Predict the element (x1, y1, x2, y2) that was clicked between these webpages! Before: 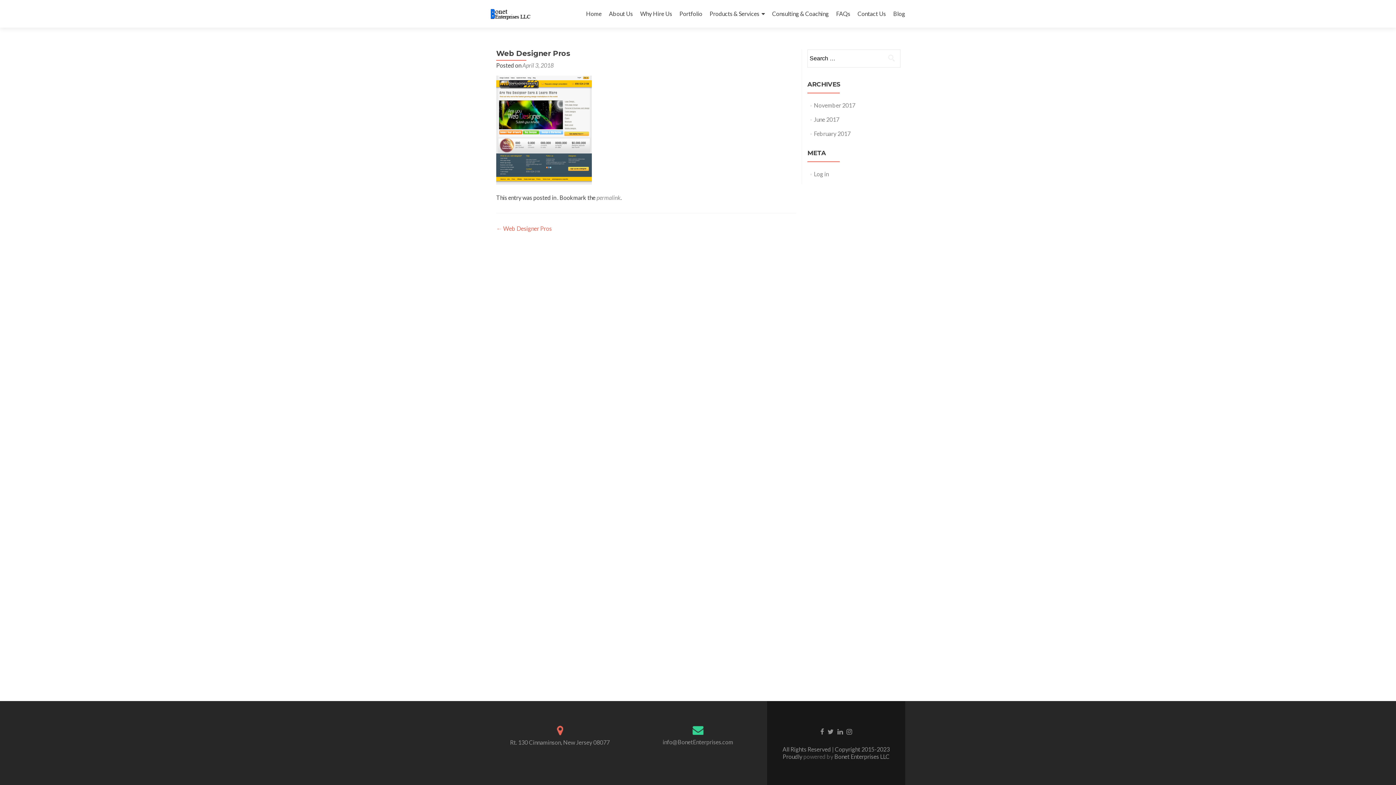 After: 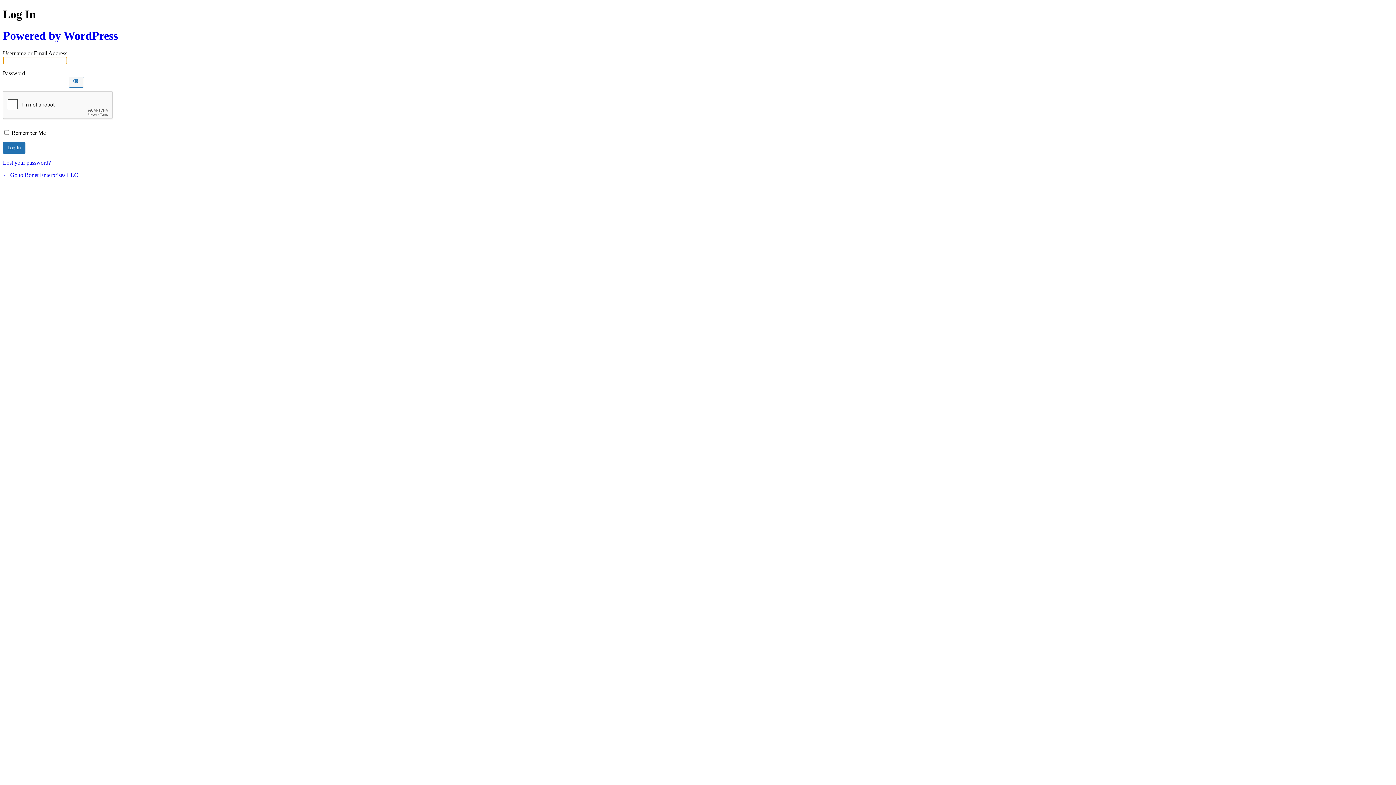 Action: label: Log in bbox: (814, 170, 828, 177)